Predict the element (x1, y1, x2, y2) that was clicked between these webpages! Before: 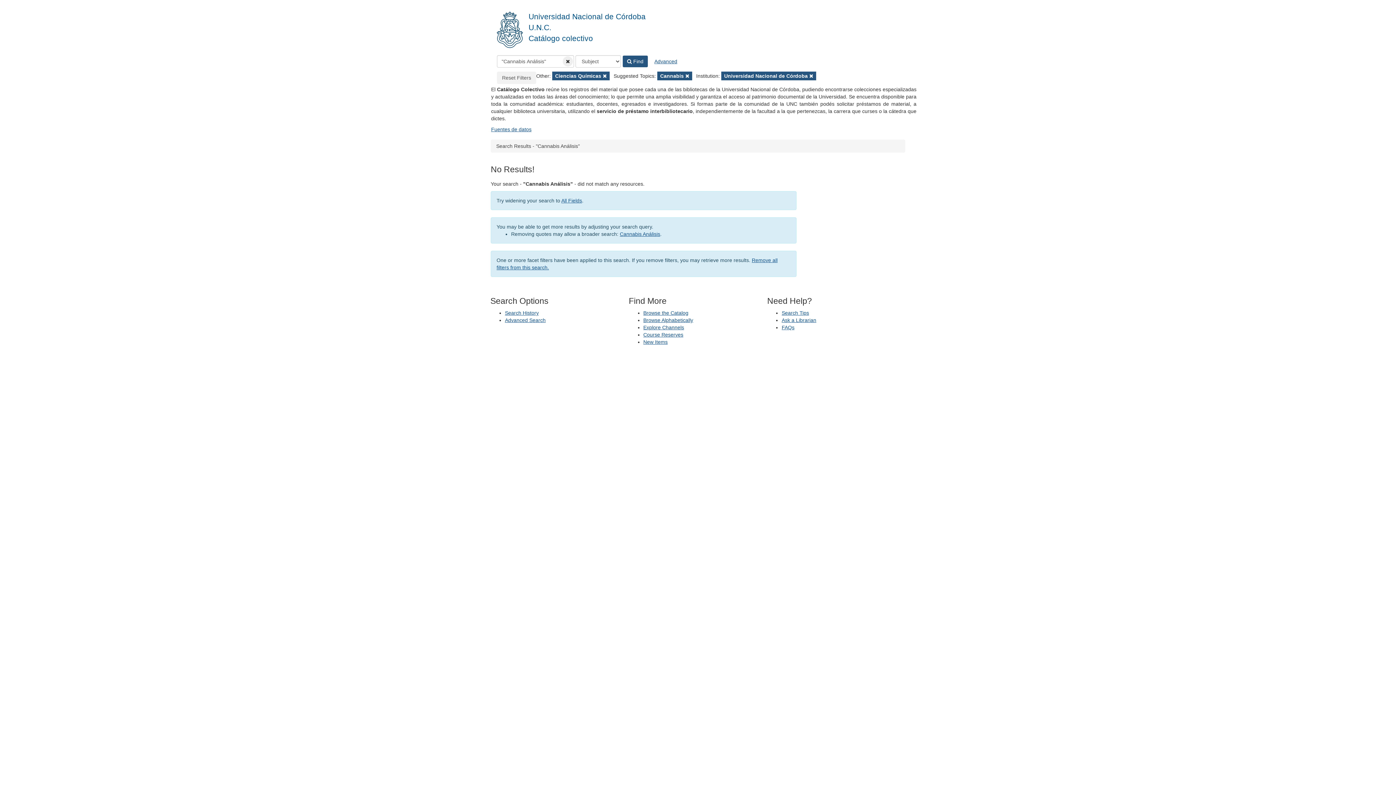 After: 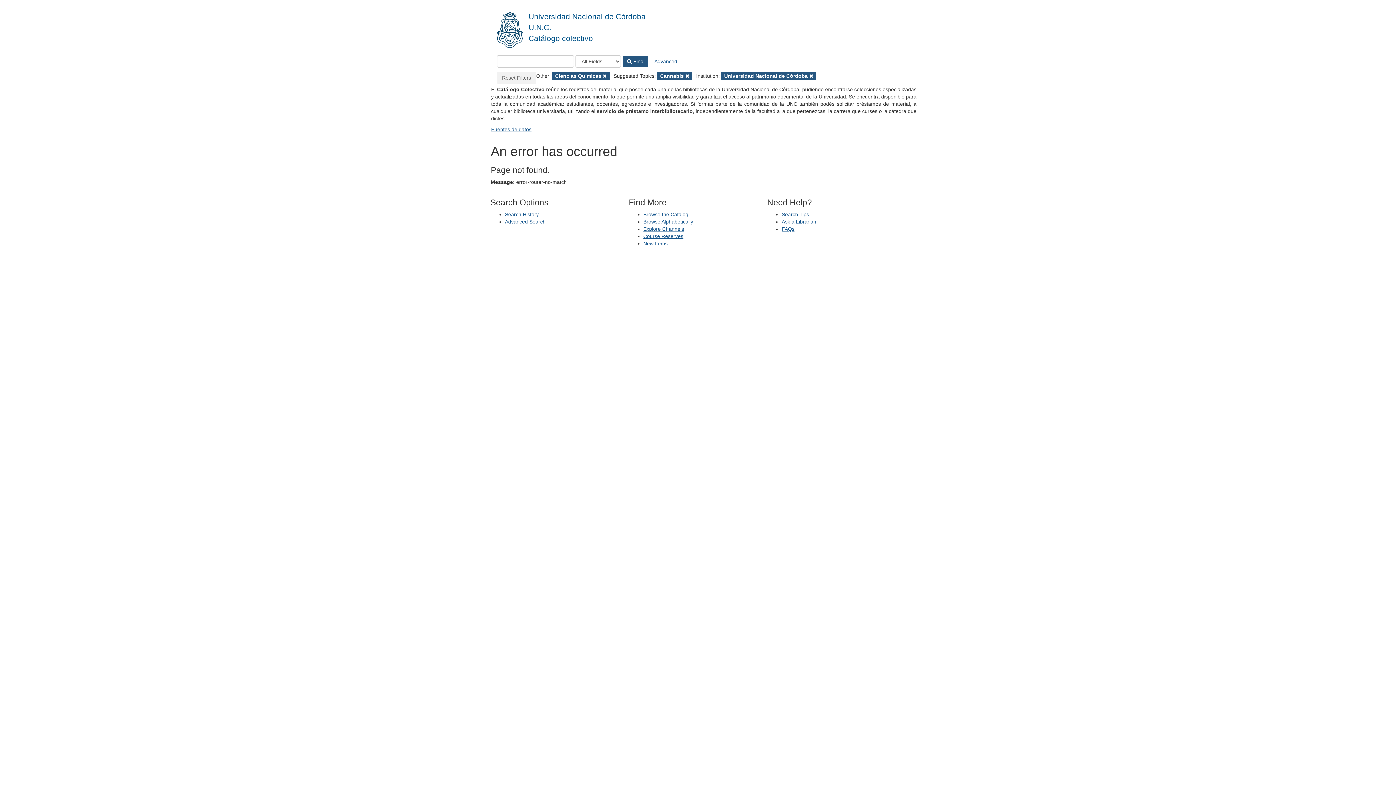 Action: bbox: (643, 332, 683, 337) label: Course Reserves